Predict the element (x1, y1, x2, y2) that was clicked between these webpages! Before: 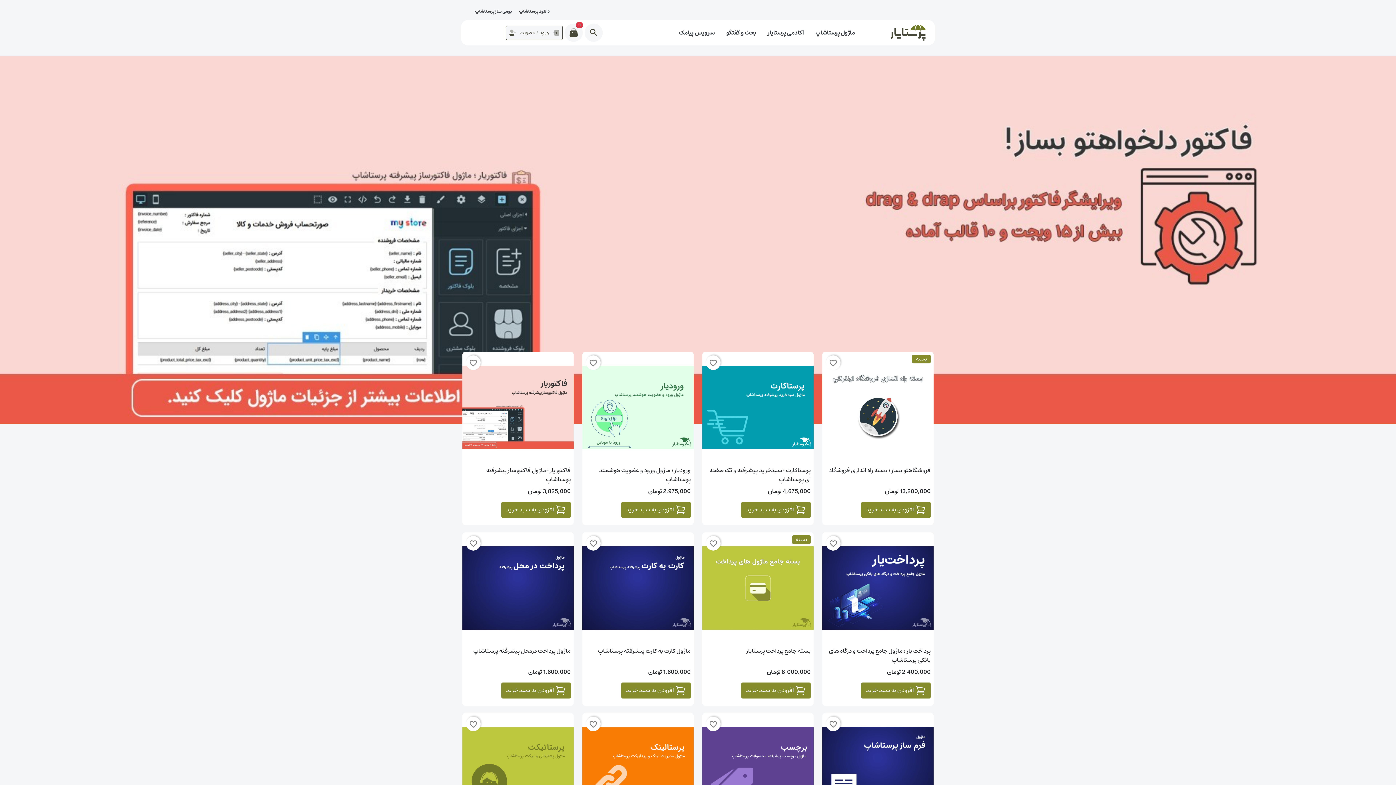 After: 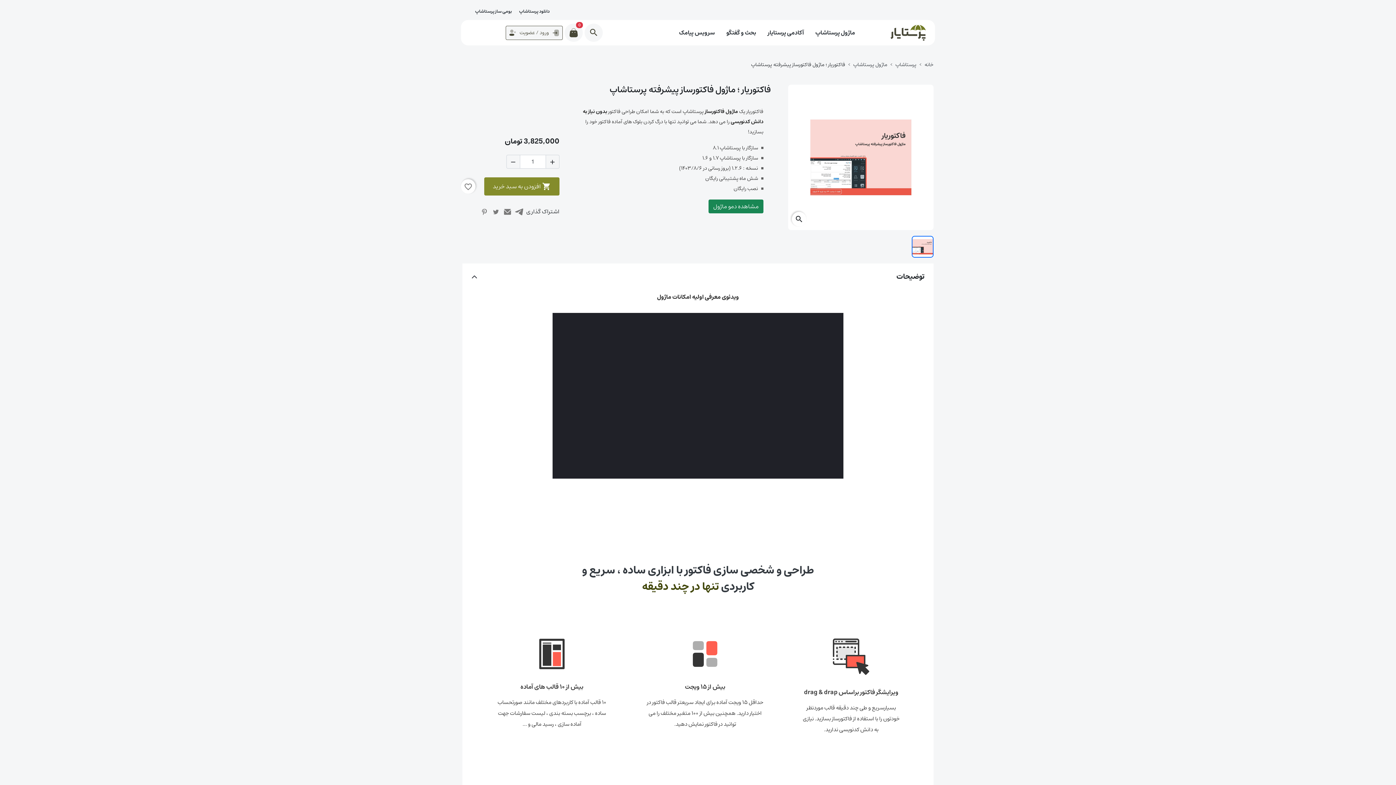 Action: bbox: (0, 56, 1396, 430)